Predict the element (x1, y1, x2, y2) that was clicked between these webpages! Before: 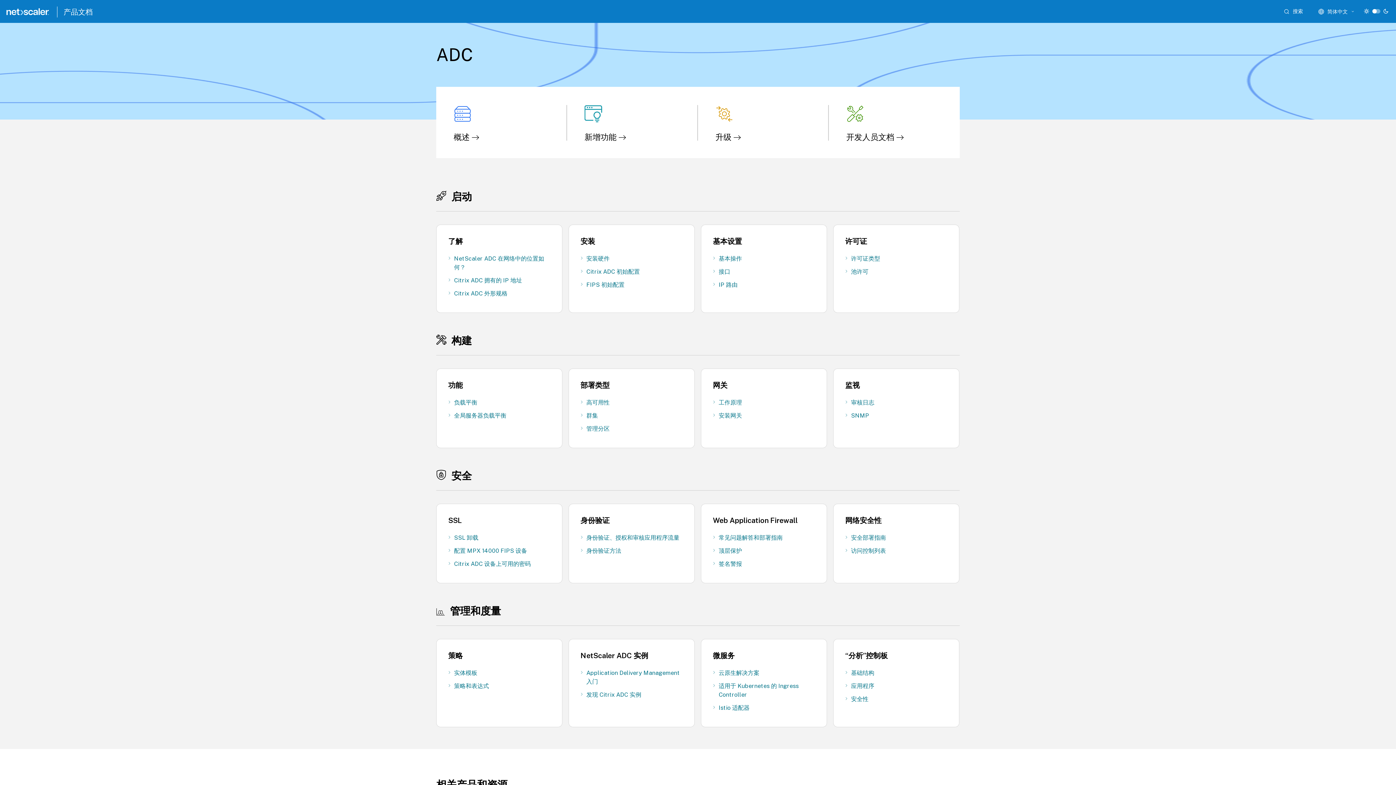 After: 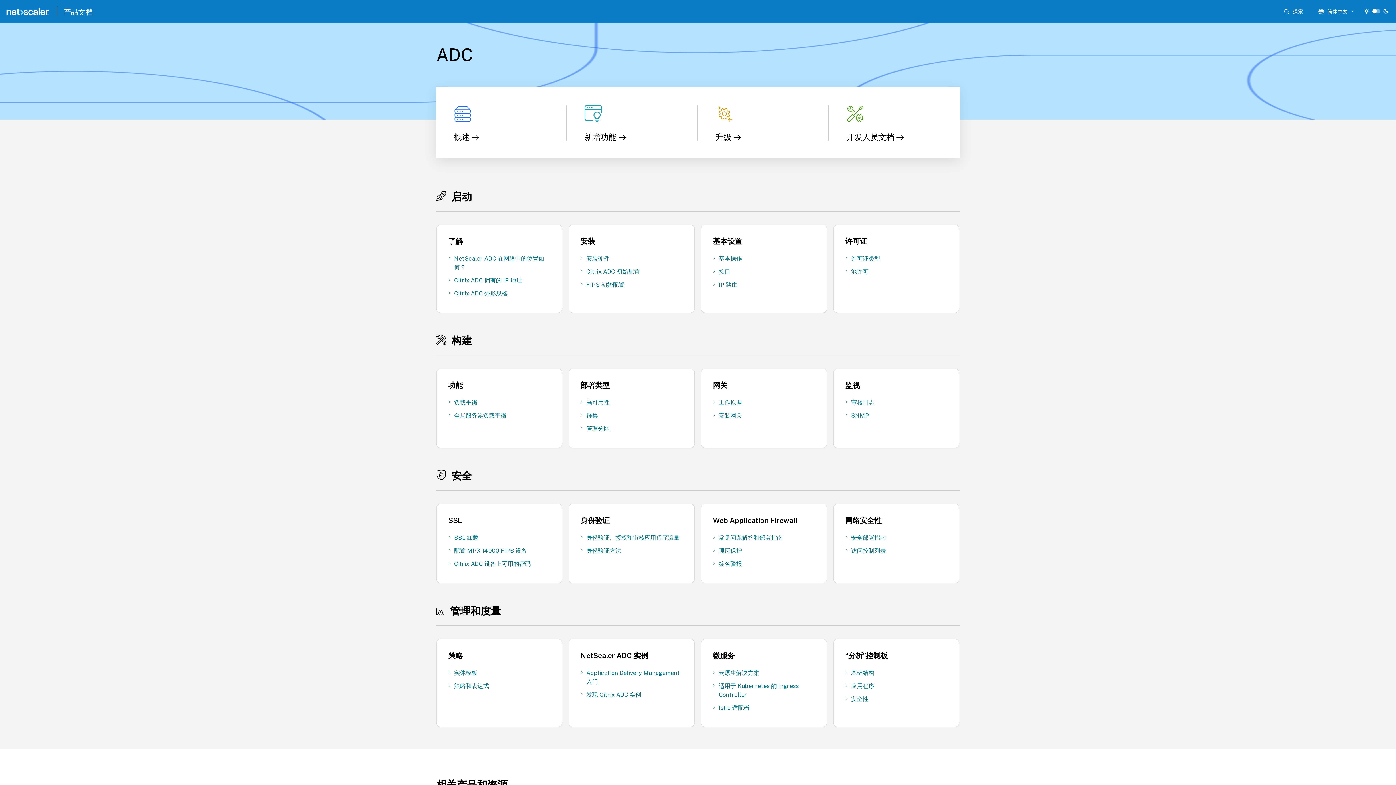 Action: label: 开发人员文档  bbox: (846, 132, 908, 141)